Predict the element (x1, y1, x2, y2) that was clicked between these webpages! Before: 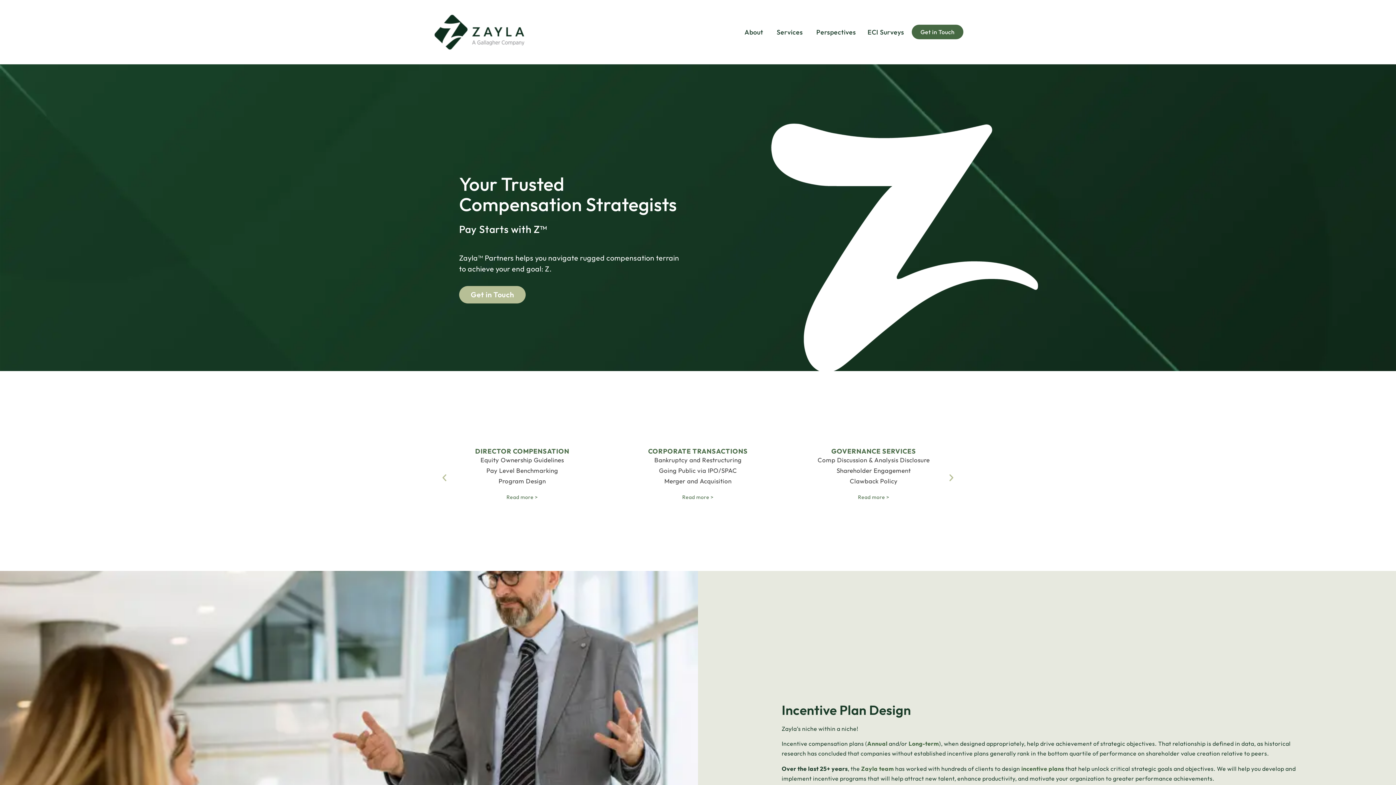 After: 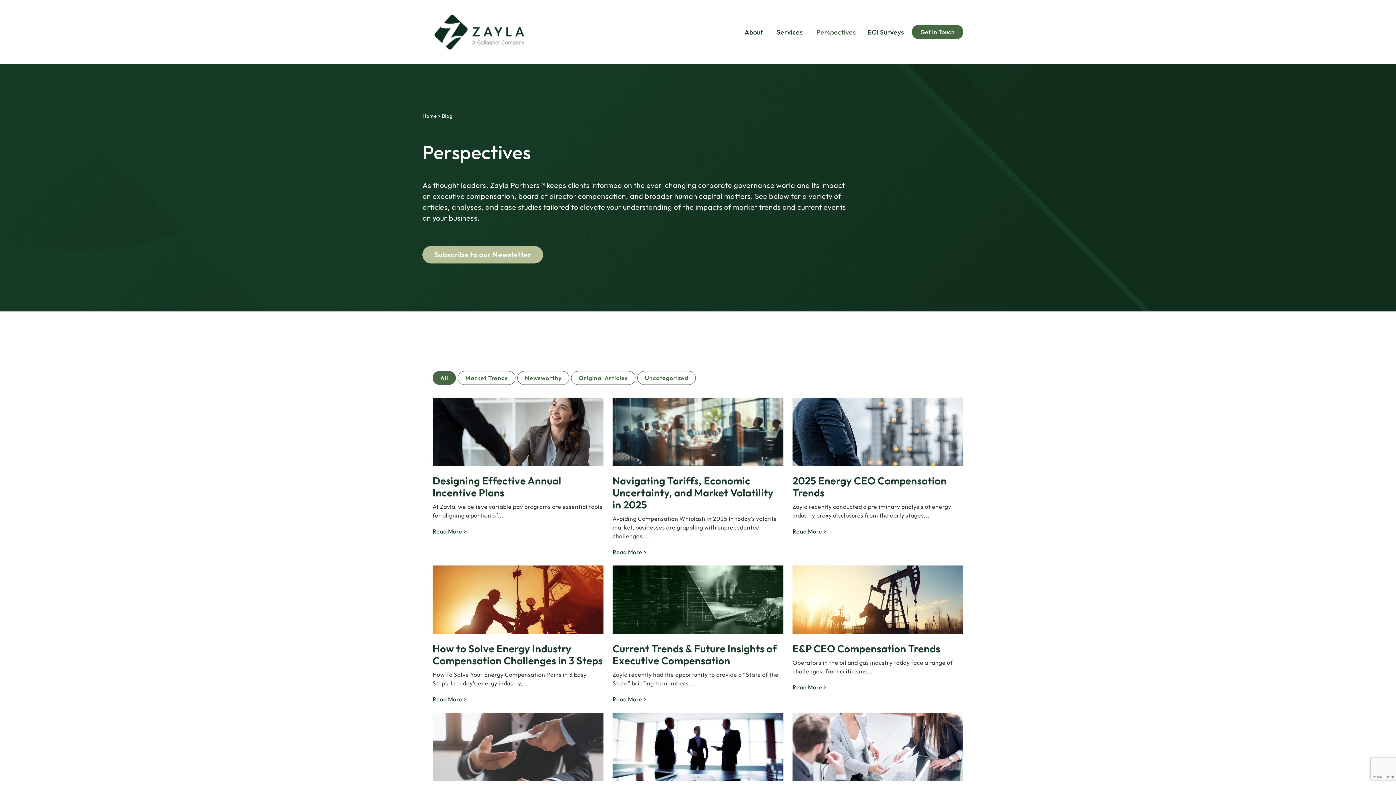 Action: bbox: (816, 27, 856, 37) label: Perspectives